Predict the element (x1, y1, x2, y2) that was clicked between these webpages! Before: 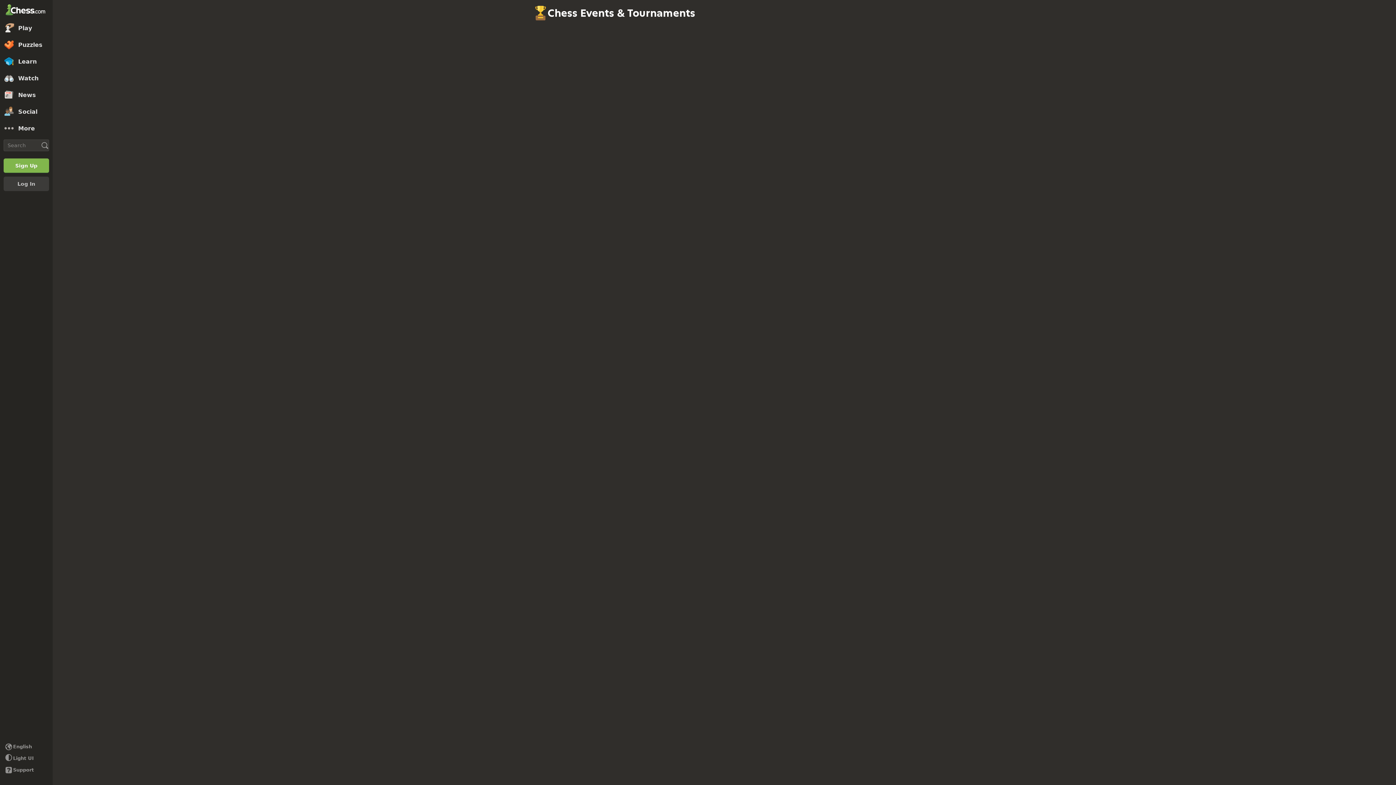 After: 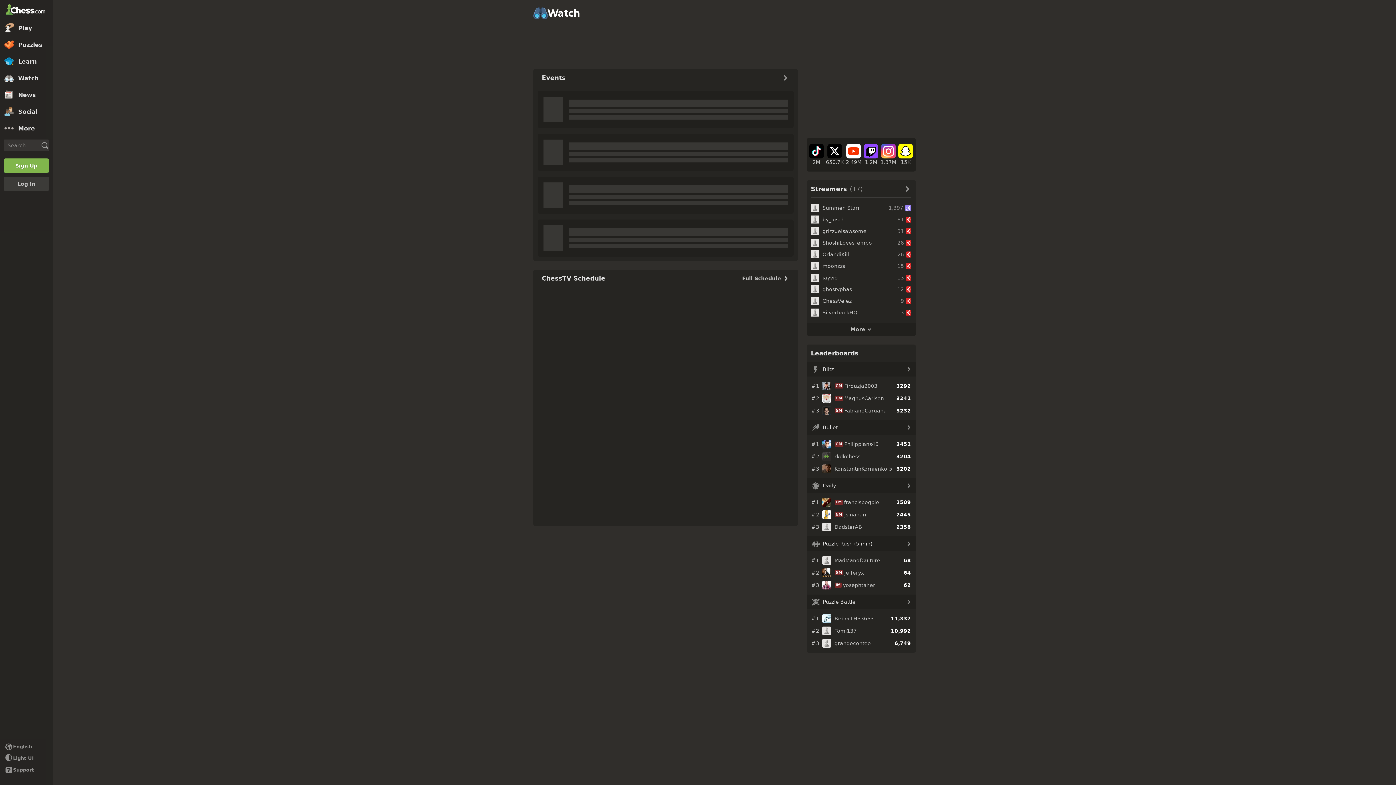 Action: label: Watch bbox: (0, 69, 52, 86)